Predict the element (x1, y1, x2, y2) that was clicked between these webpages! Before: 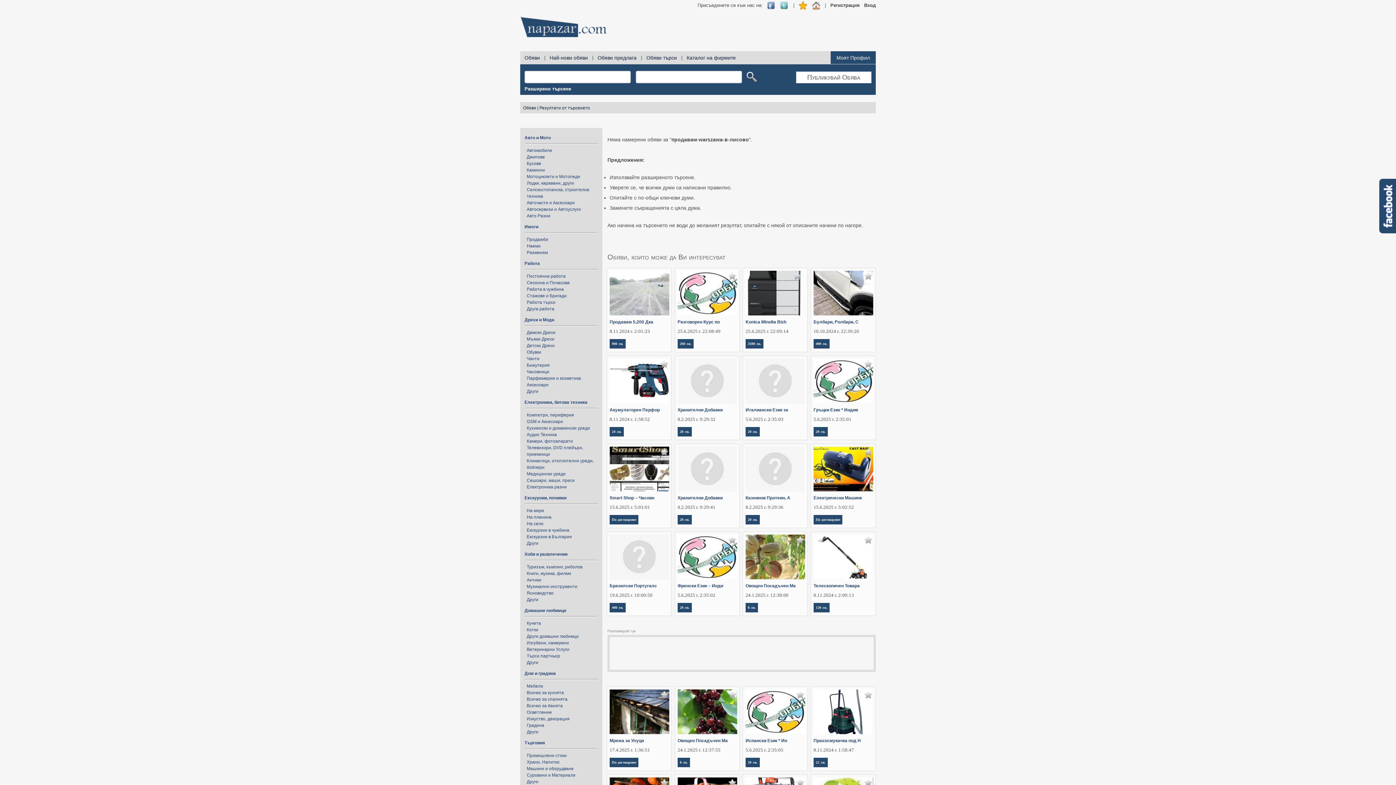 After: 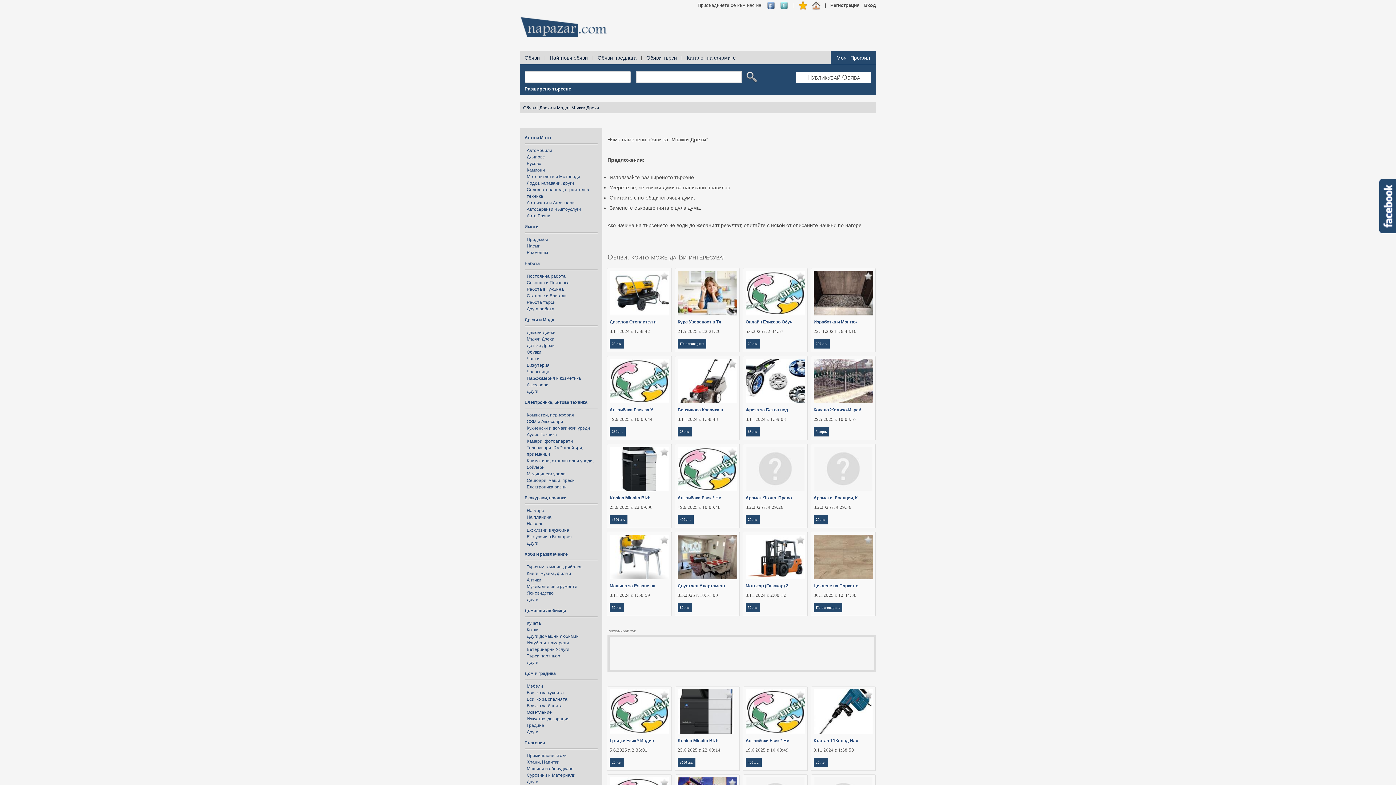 Action: bbox: (526, 336, 554, 341) label: Мъжки Дрехи